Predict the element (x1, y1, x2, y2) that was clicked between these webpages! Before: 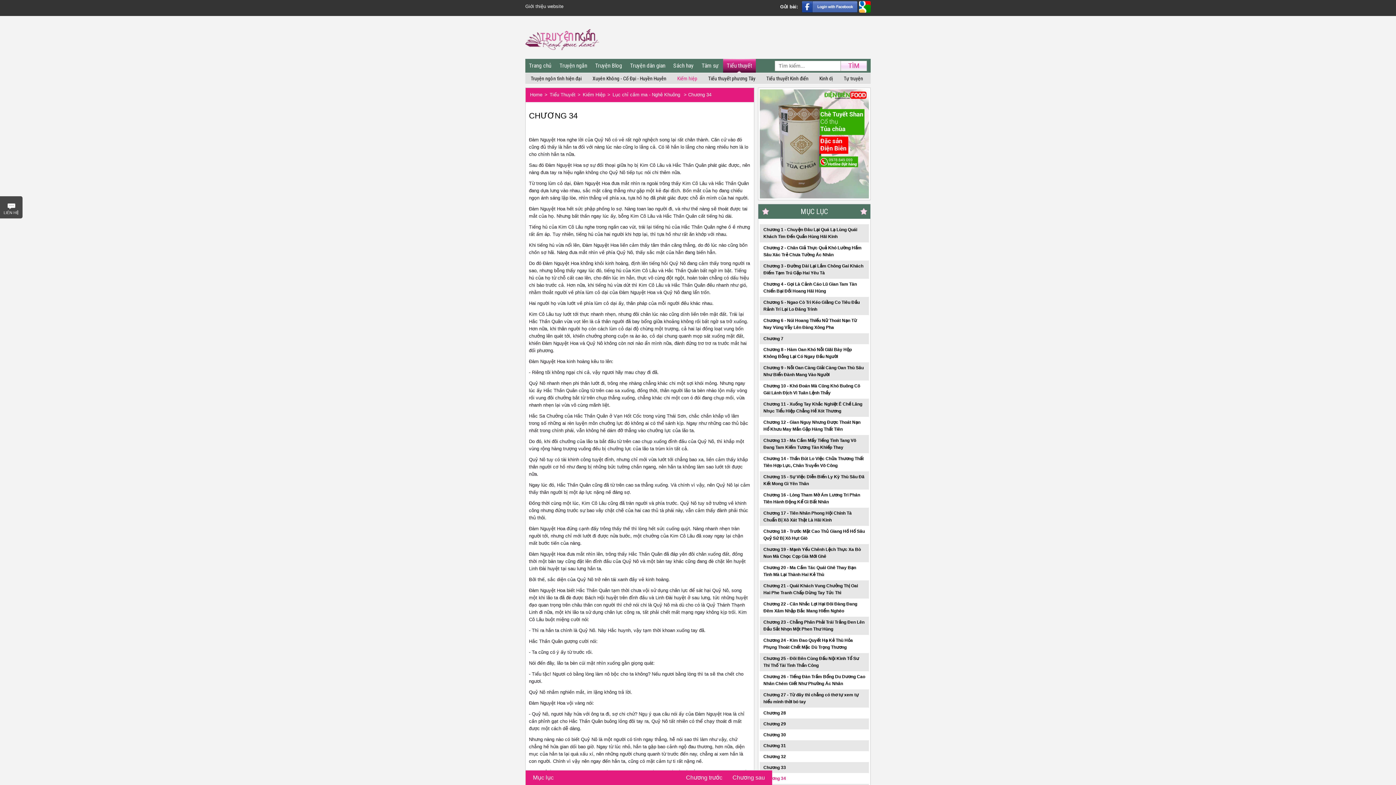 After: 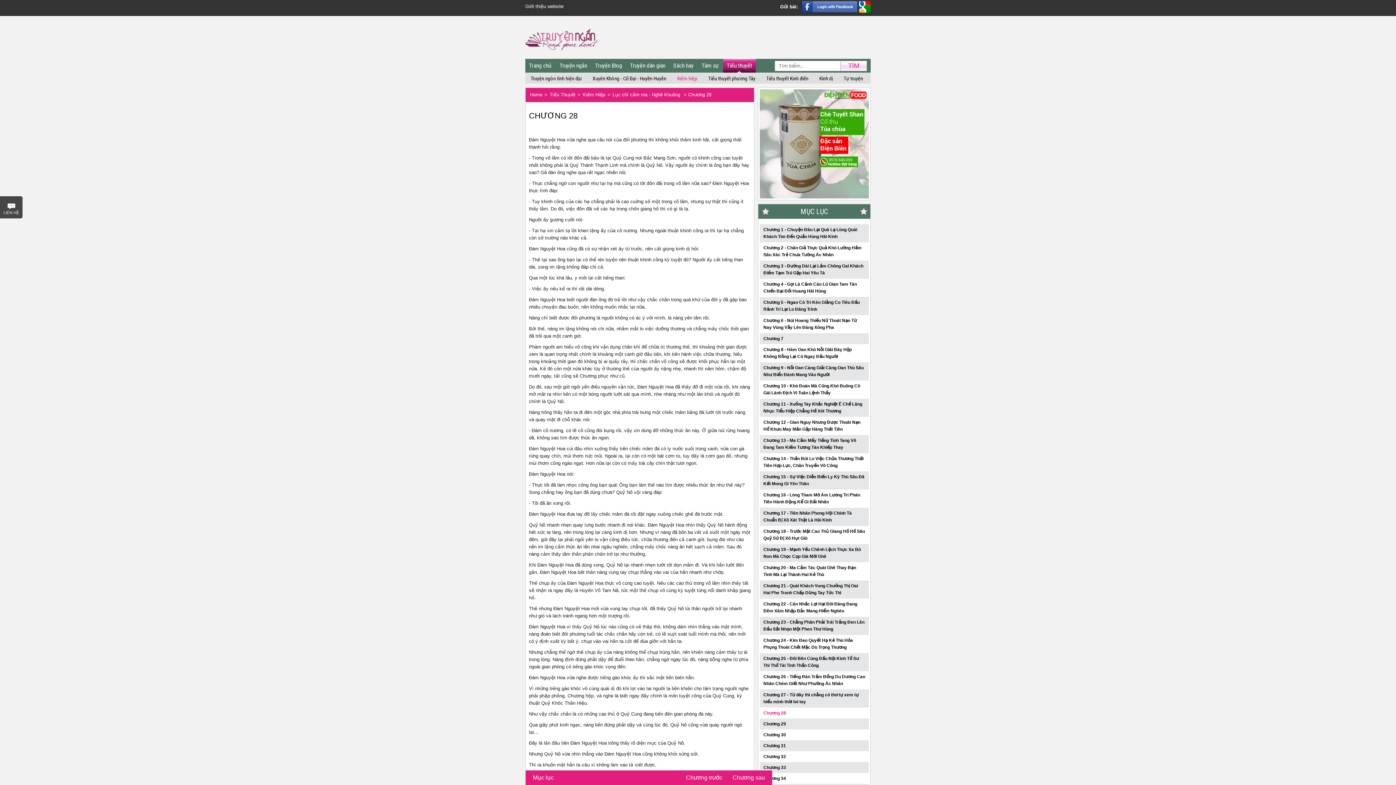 Action: bbox: (763, 710, 786, 716) label: Chương 28